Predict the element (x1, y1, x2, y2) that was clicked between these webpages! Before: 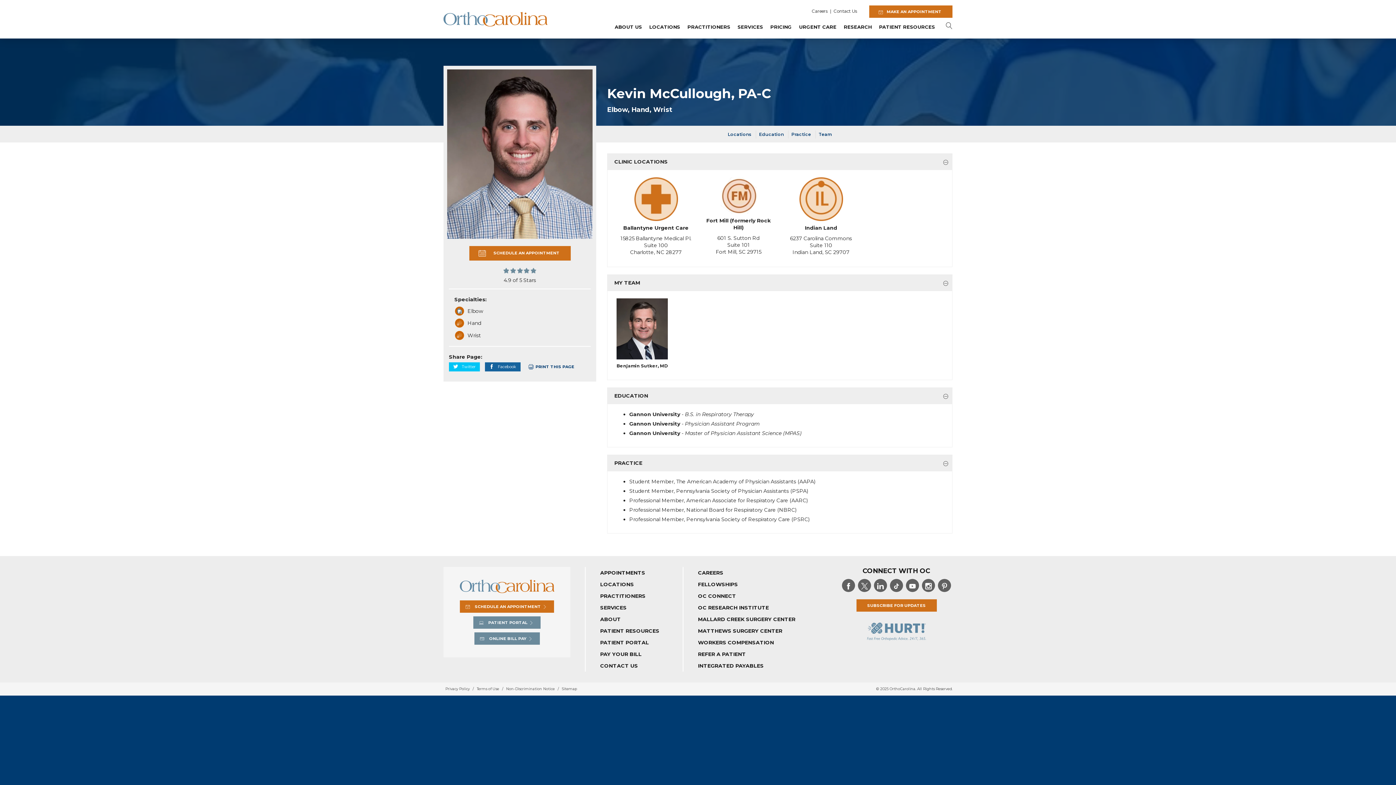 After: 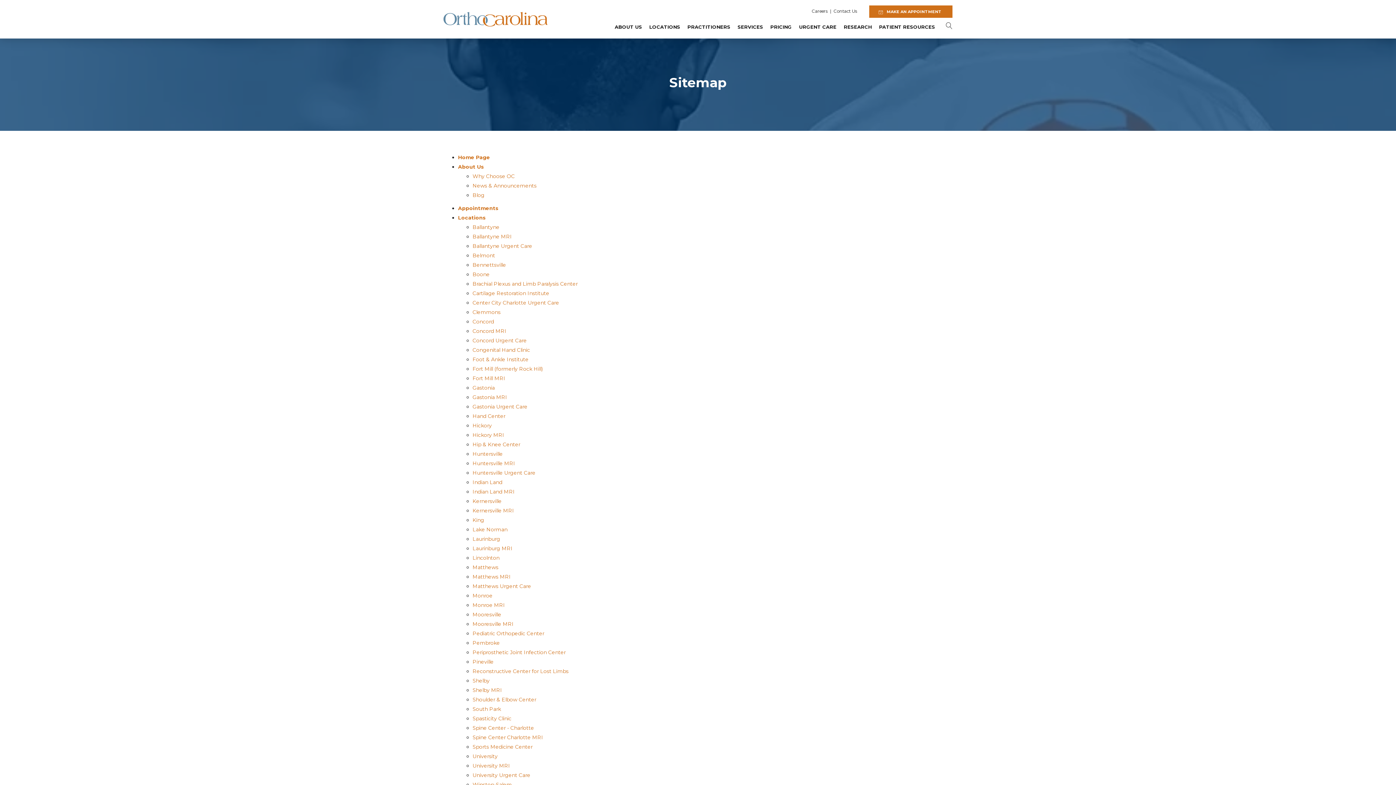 Action: bbox: (560, 686, 579, 691) label: Sitemap